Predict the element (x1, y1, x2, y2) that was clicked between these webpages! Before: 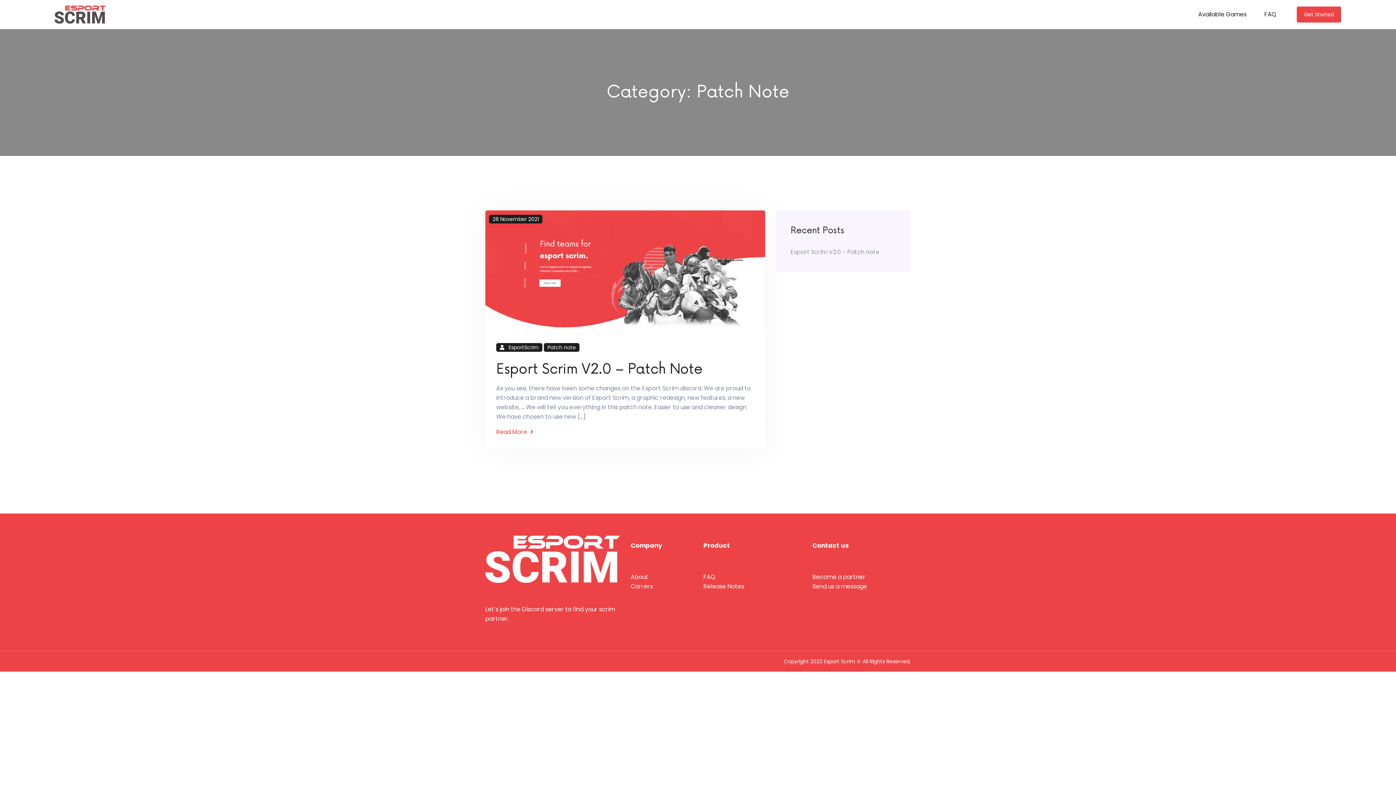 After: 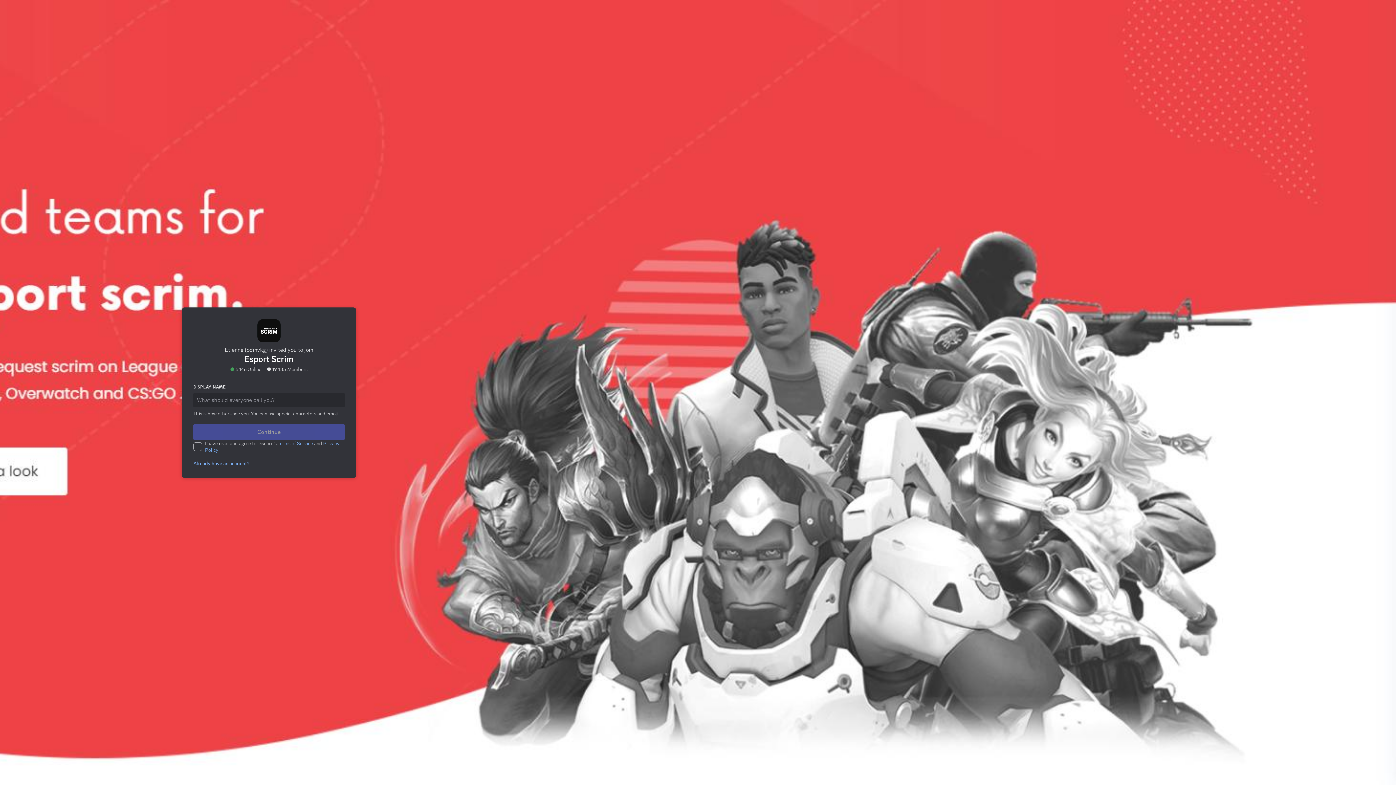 Action: label: Get Started bbox: (1304, 9, 1334, 19)